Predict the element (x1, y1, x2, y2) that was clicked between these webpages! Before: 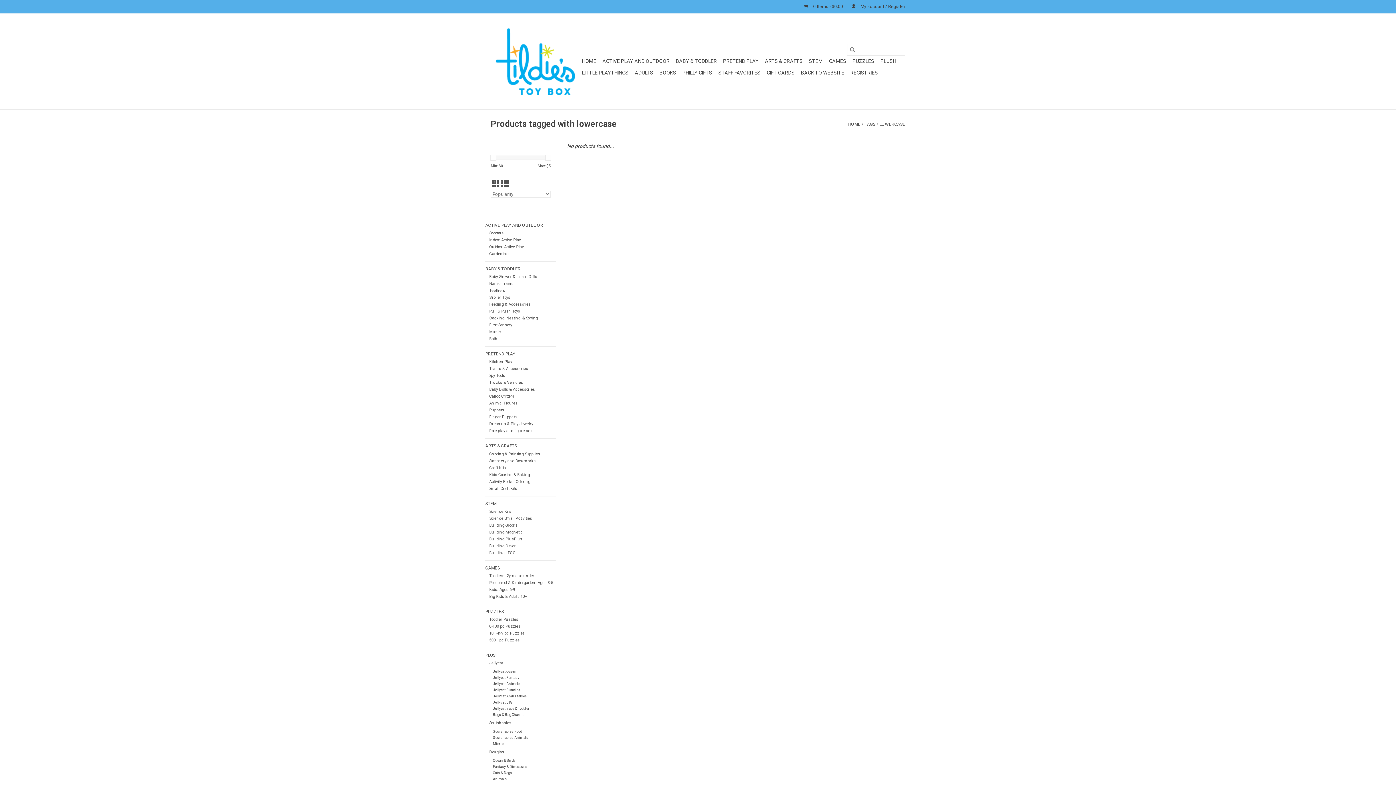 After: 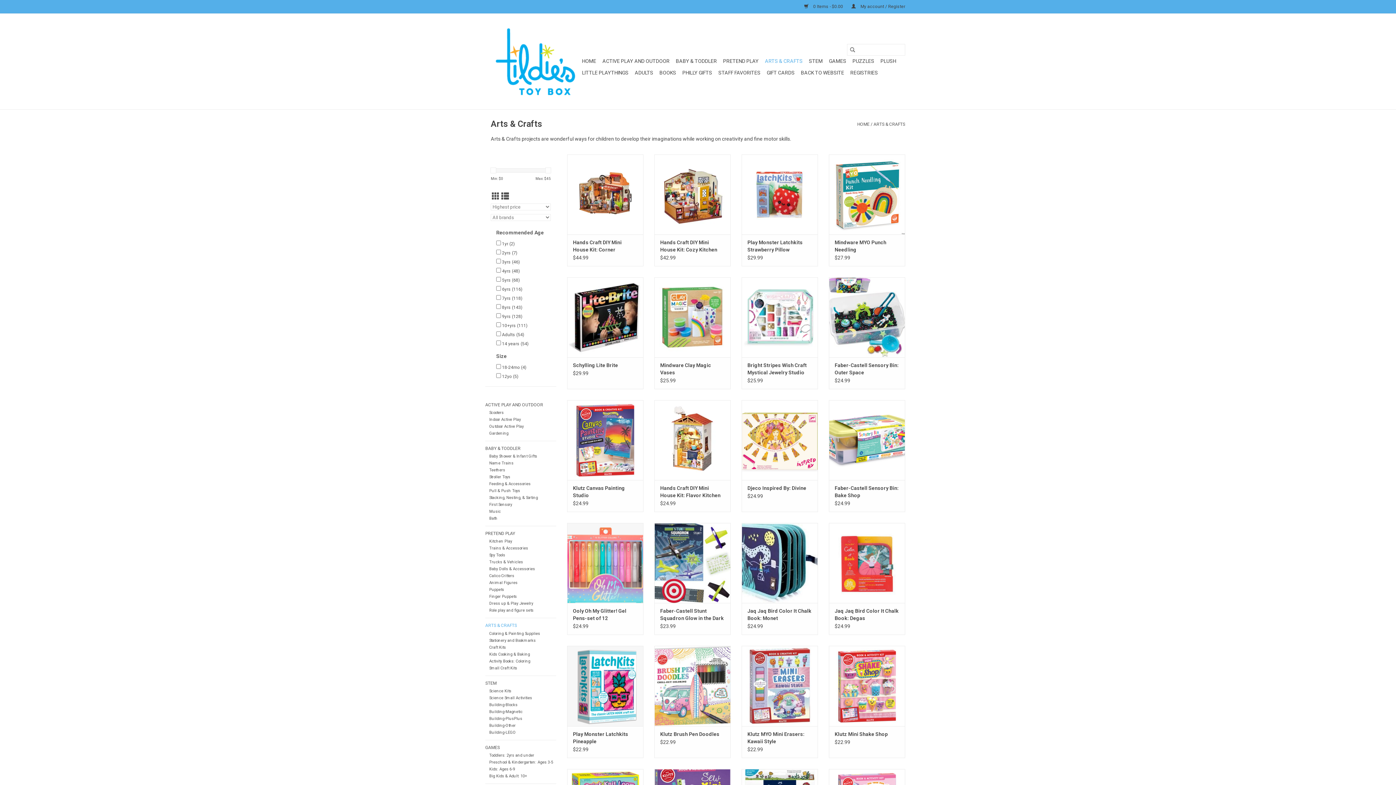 Action: label: ARTS & CRAFTS bbox: (762, 55, 805, 66)